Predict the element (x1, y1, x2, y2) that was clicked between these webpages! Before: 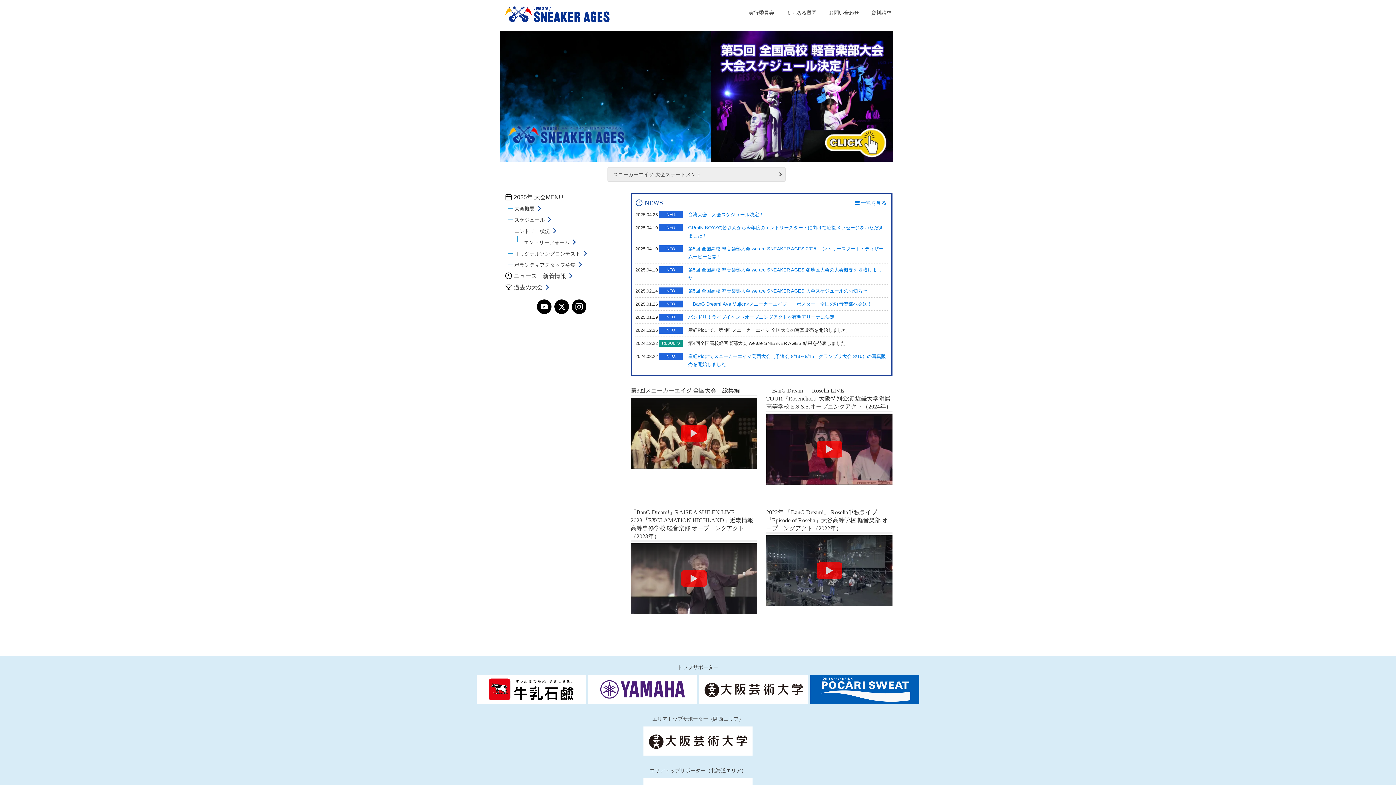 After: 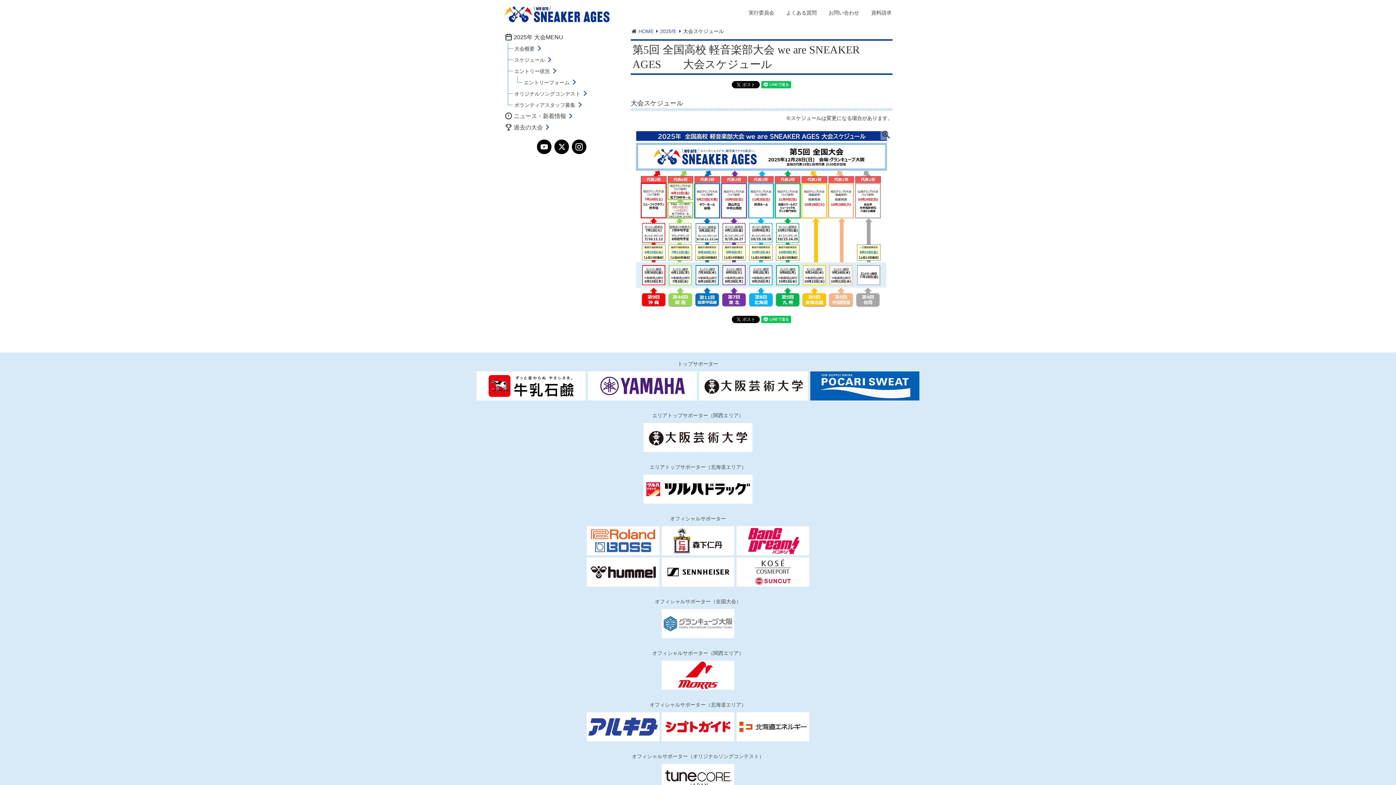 Action: bbox: (512, 215, 619, 224) label: スケジュール